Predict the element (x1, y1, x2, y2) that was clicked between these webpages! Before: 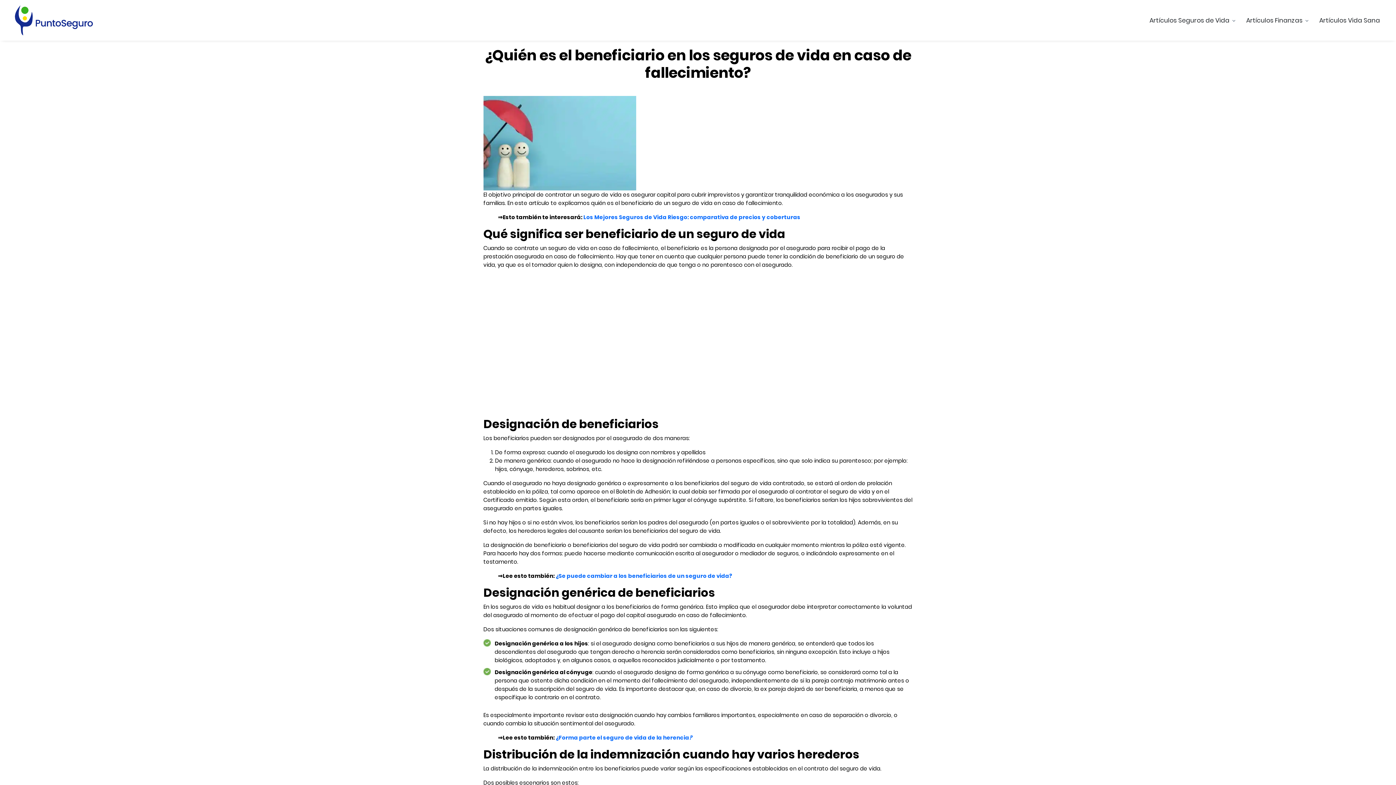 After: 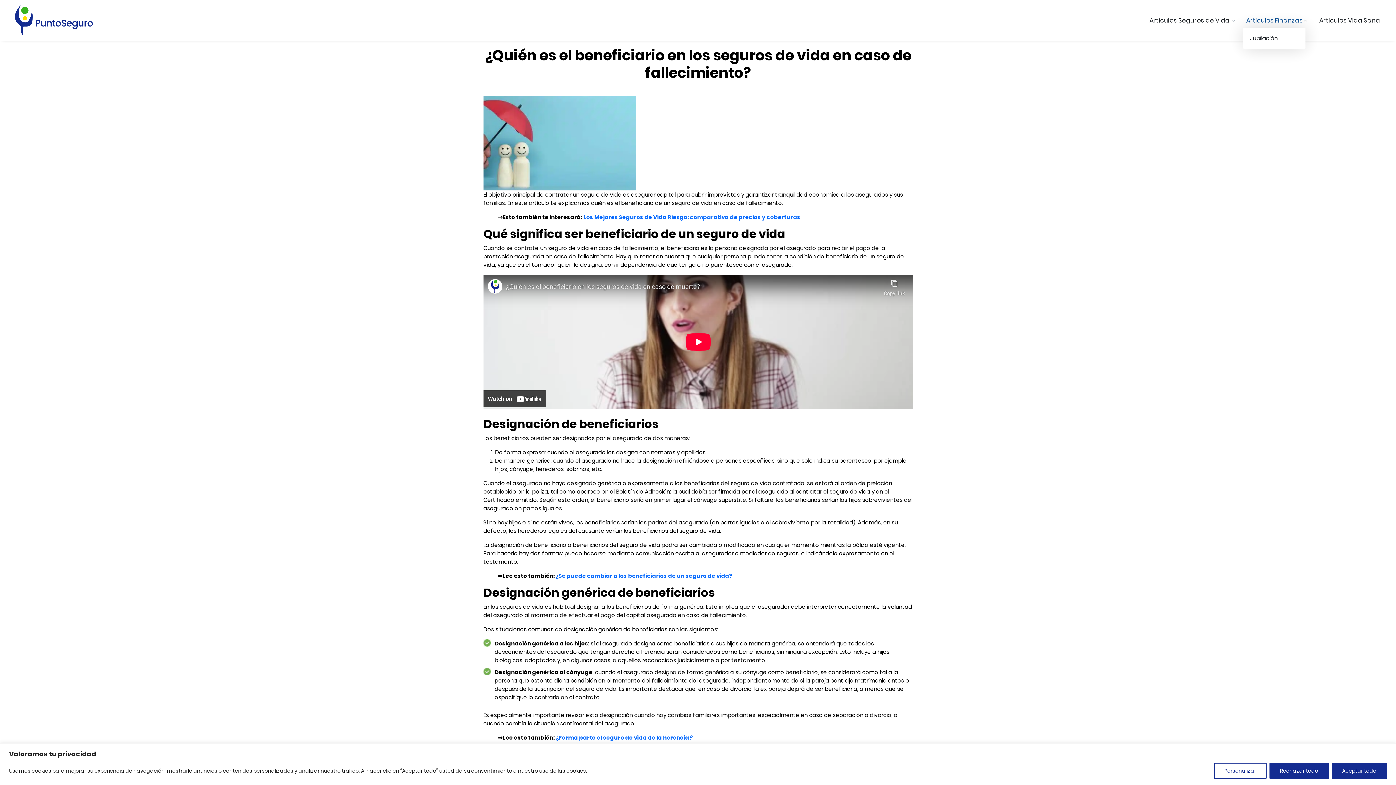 Action: bbox: (1243, 12, 1305, 28) label: Artículos Finanzas